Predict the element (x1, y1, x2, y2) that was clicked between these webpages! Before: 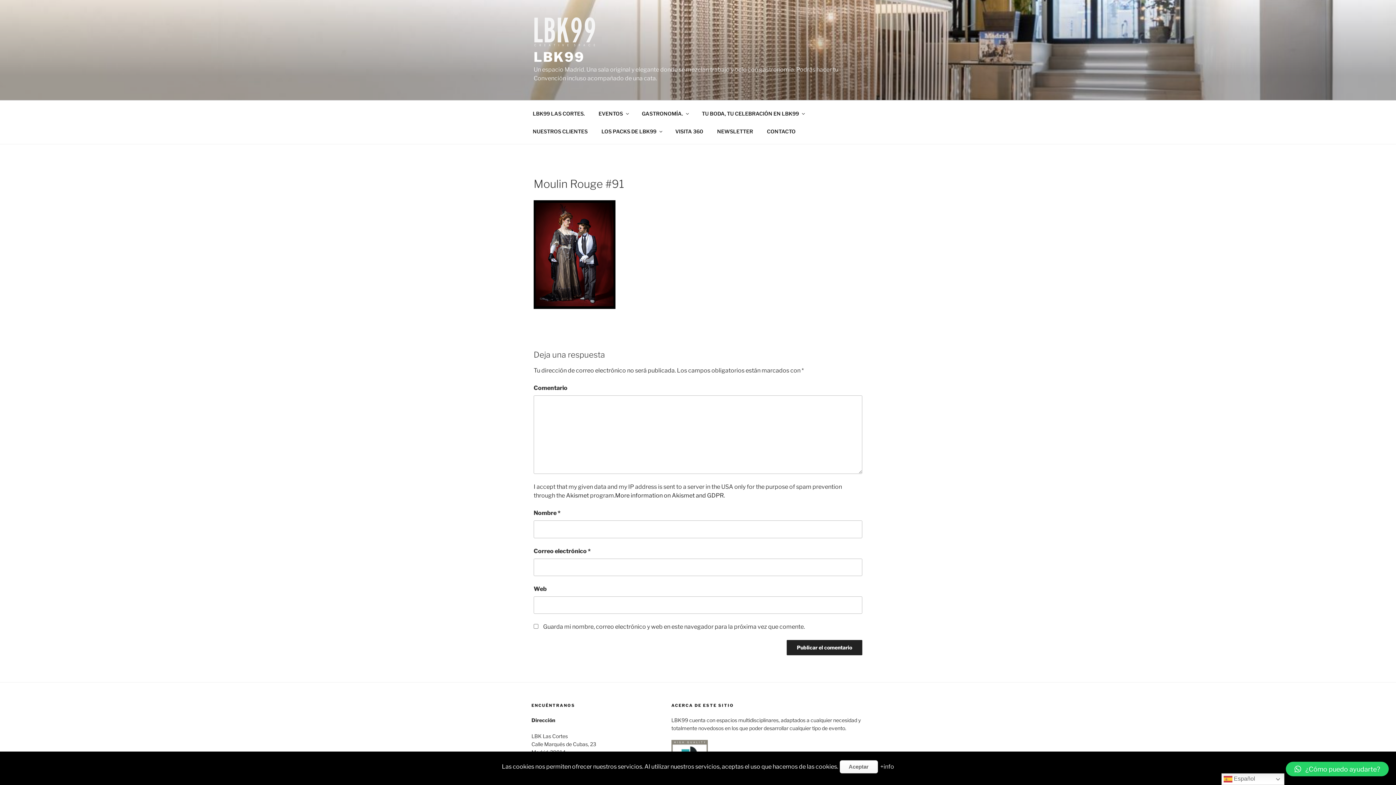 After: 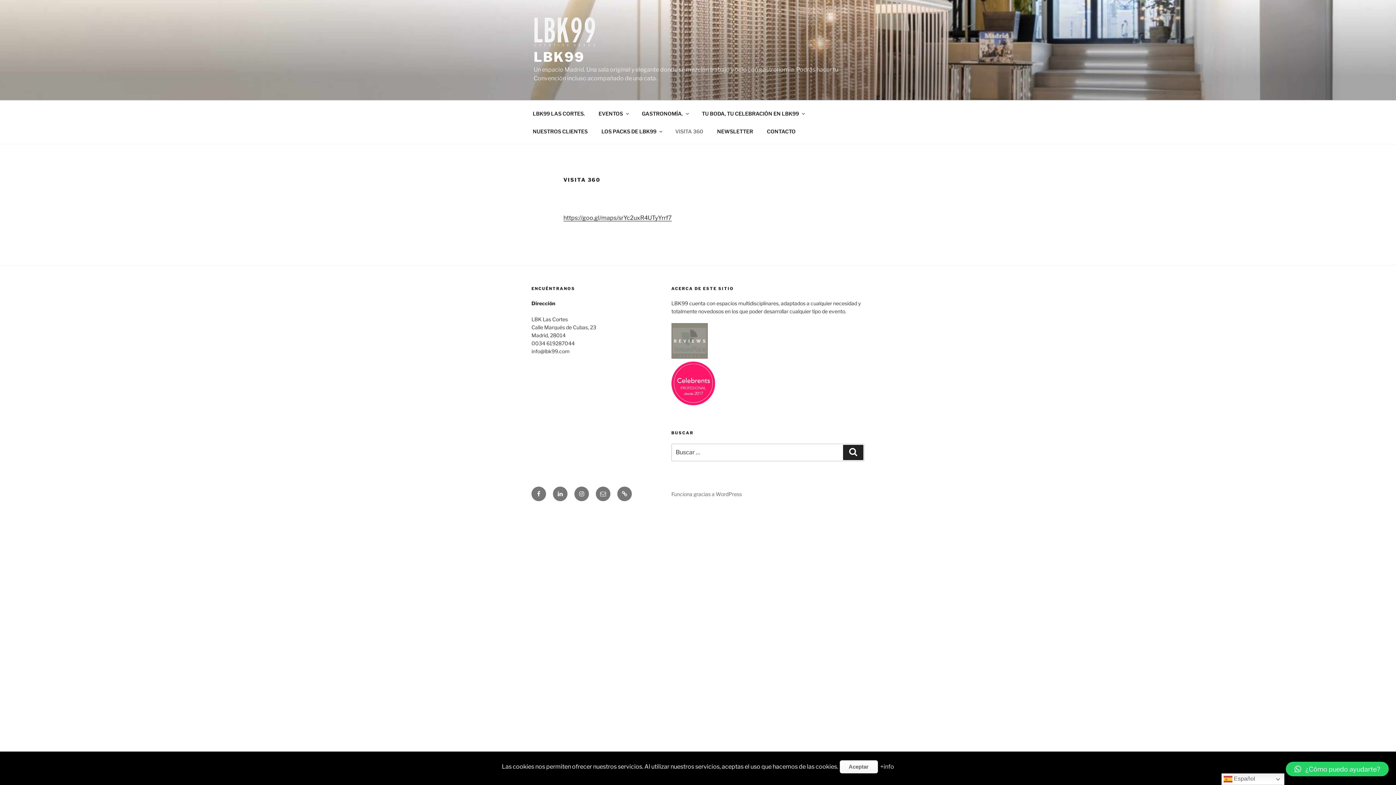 Action: label: VISITA 360 bbox: (669, 122, 709, 140)